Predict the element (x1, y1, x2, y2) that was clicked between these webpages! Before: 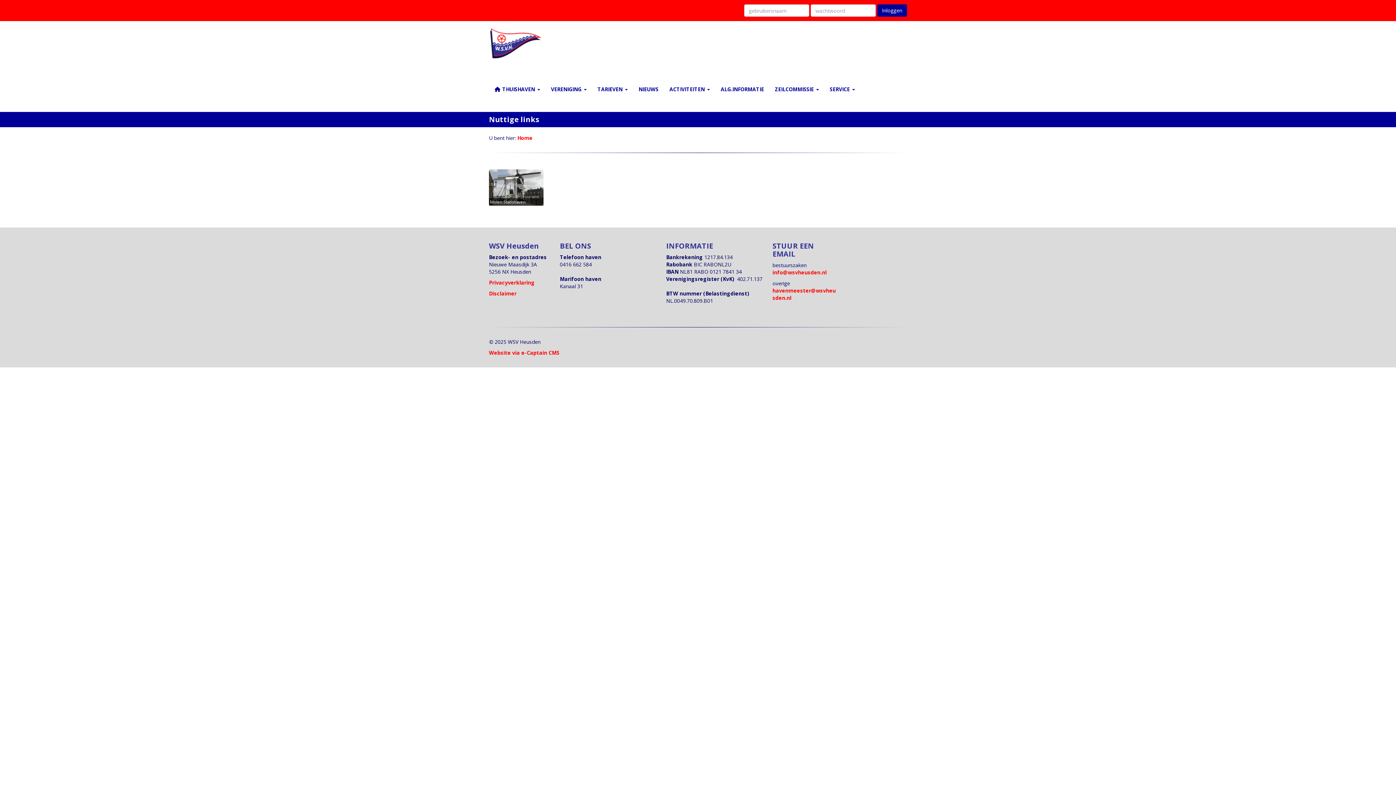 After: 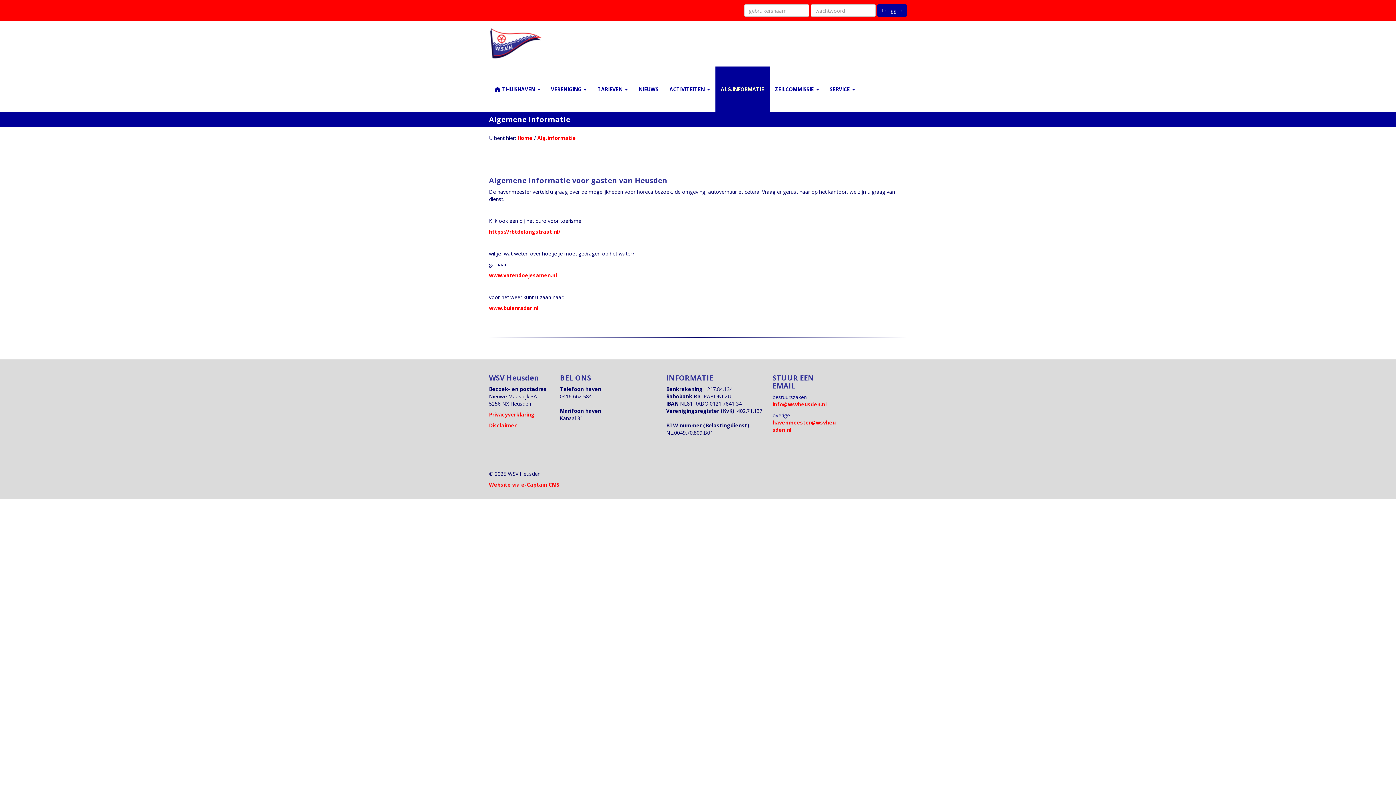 Action: bbox: (715, 66, 769, 112) label: ALG.INFORMATIE